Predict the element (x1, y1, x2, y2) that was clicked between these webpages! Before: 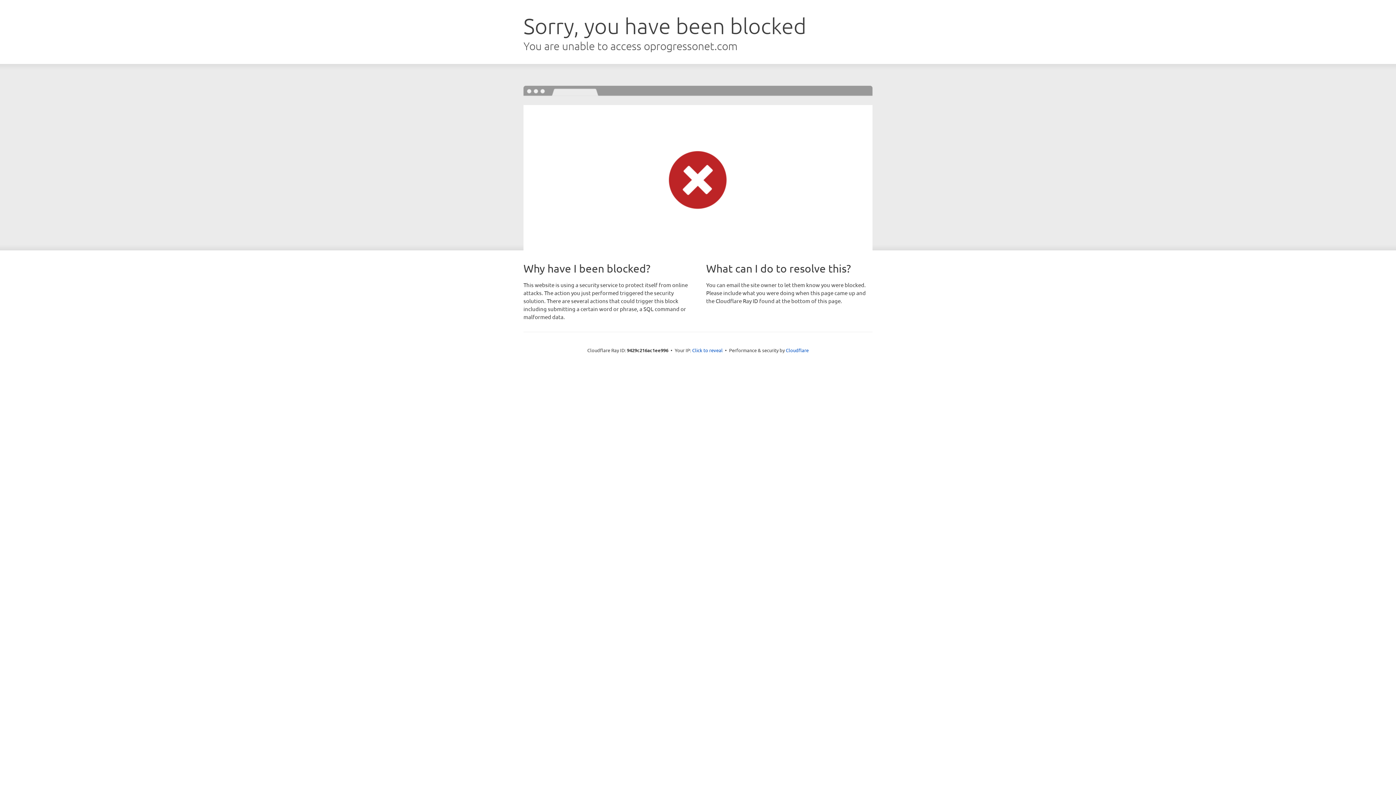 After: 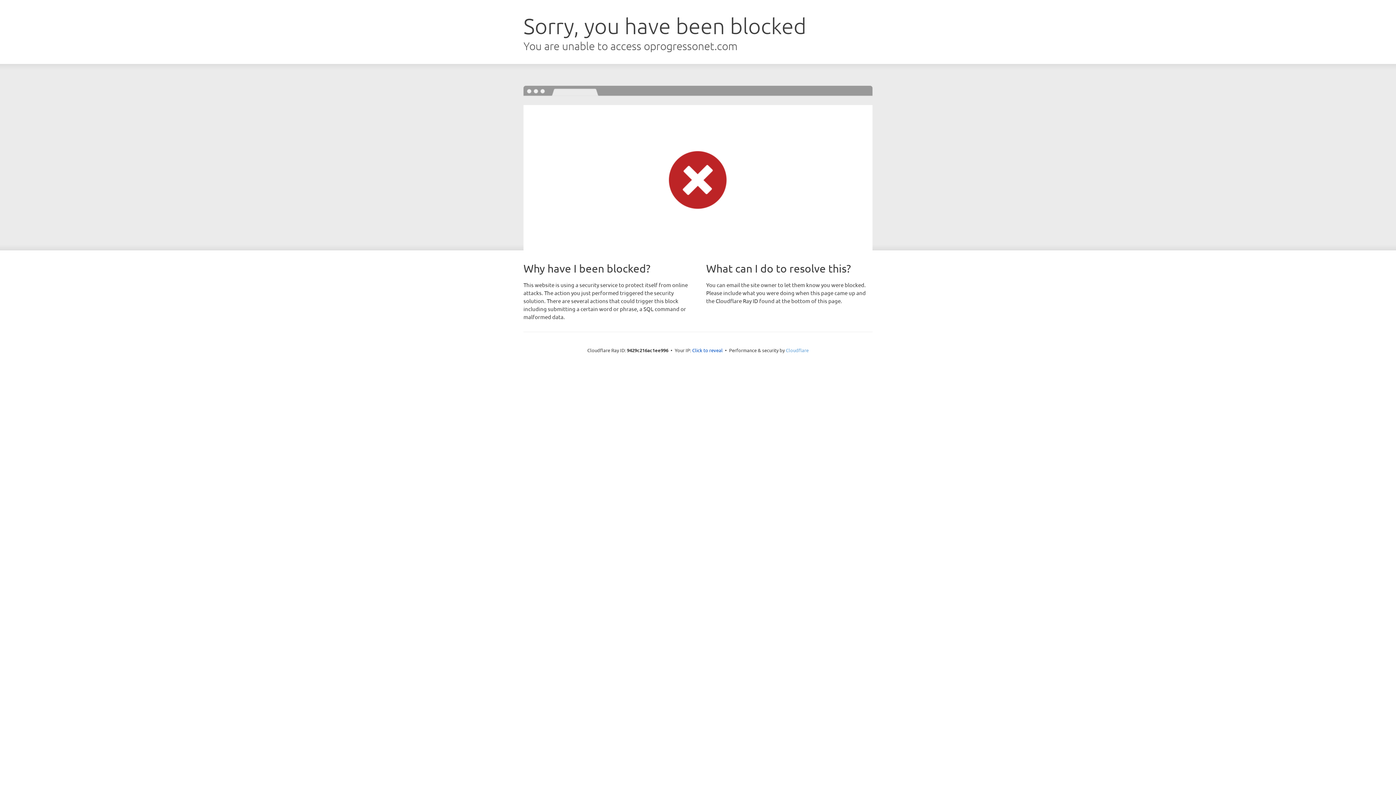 Action: bbox: (786, 347, 808, 353) label: Cloudflare